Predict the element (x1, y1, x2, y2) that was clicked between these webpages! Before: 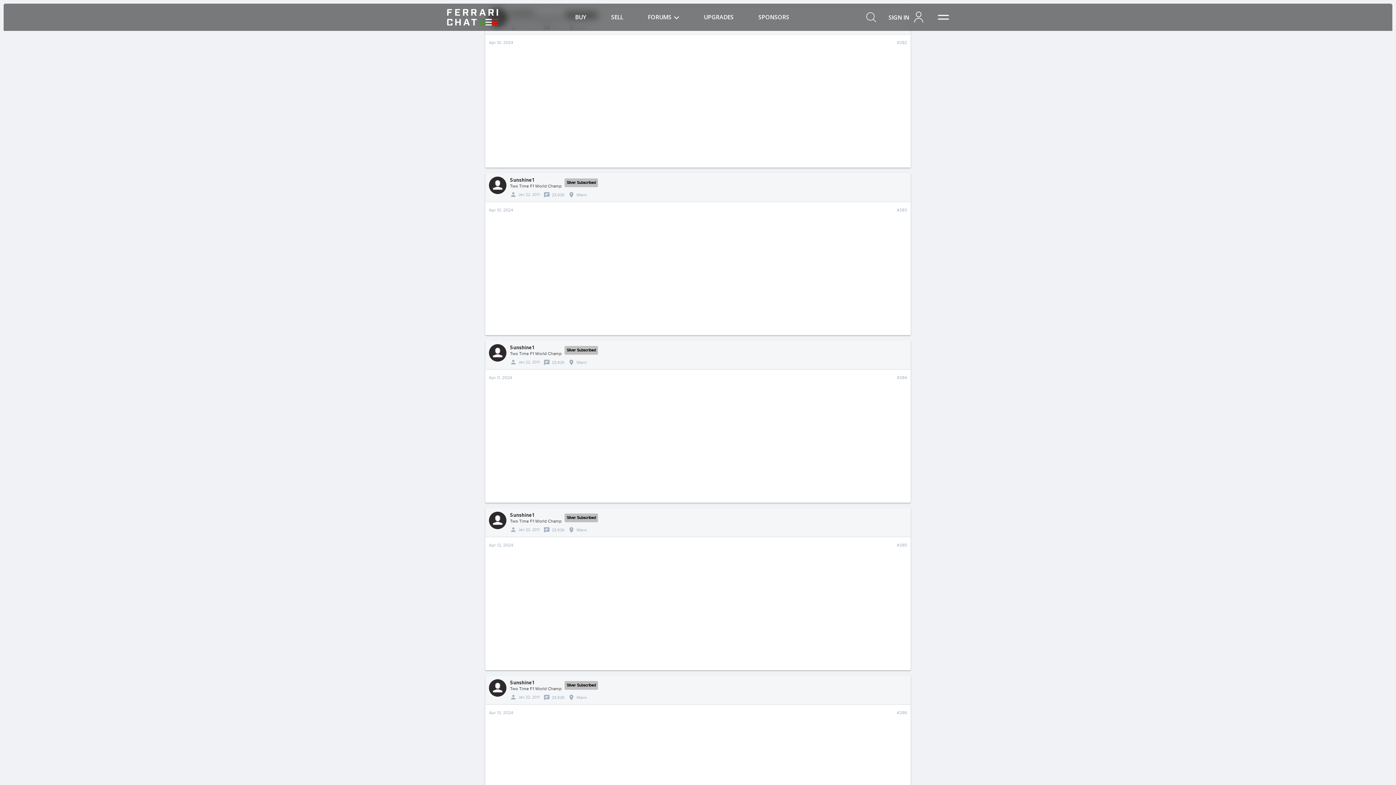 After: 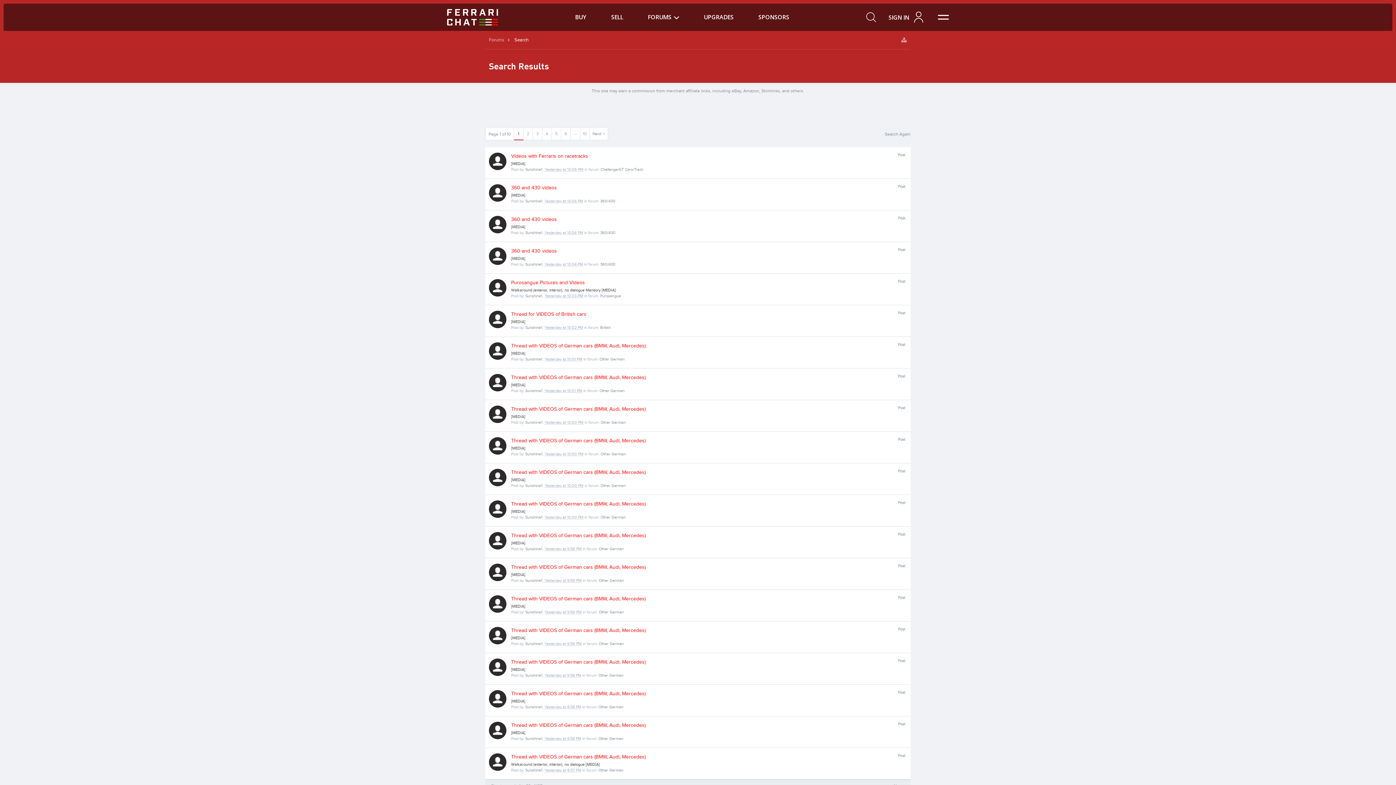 Action: label: 23,926 bbox: (552, 360, 564, 364)